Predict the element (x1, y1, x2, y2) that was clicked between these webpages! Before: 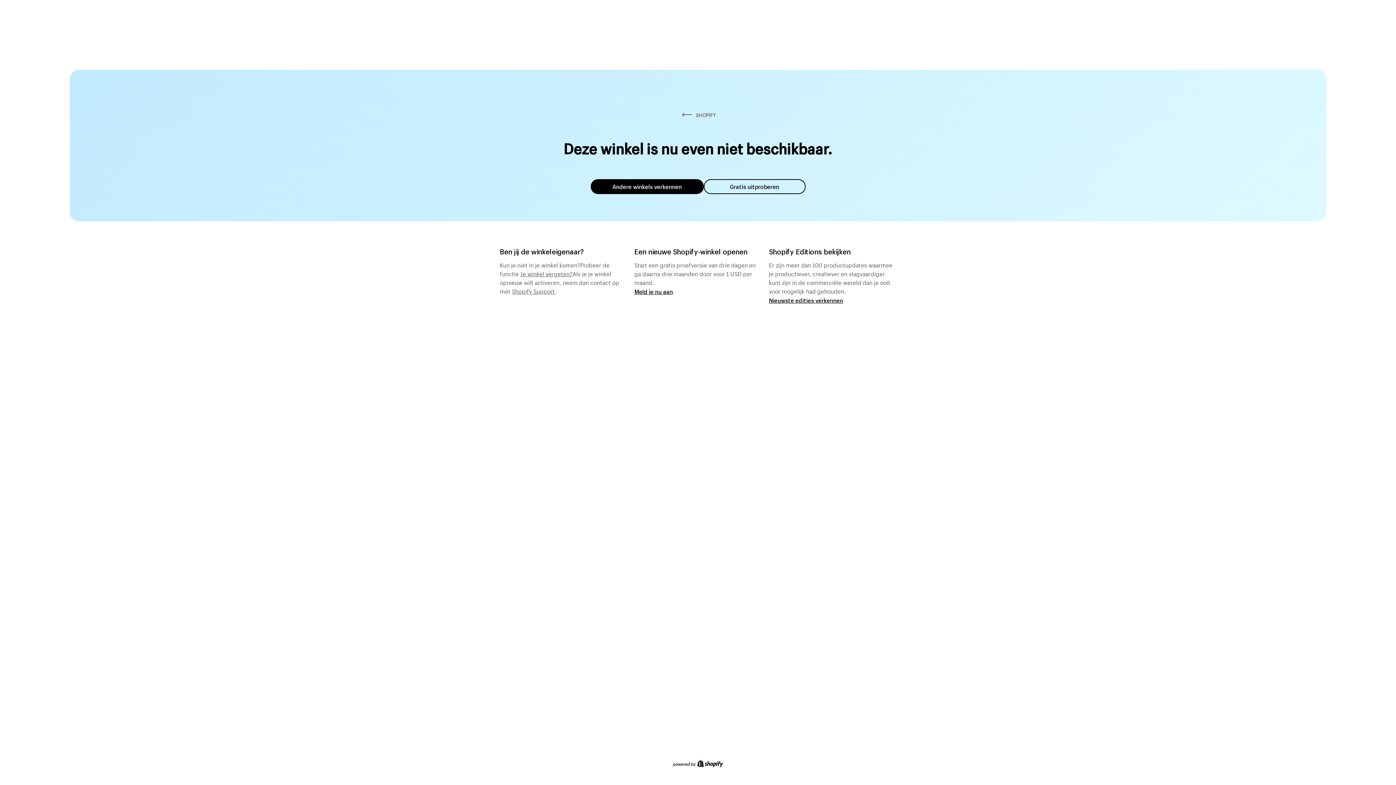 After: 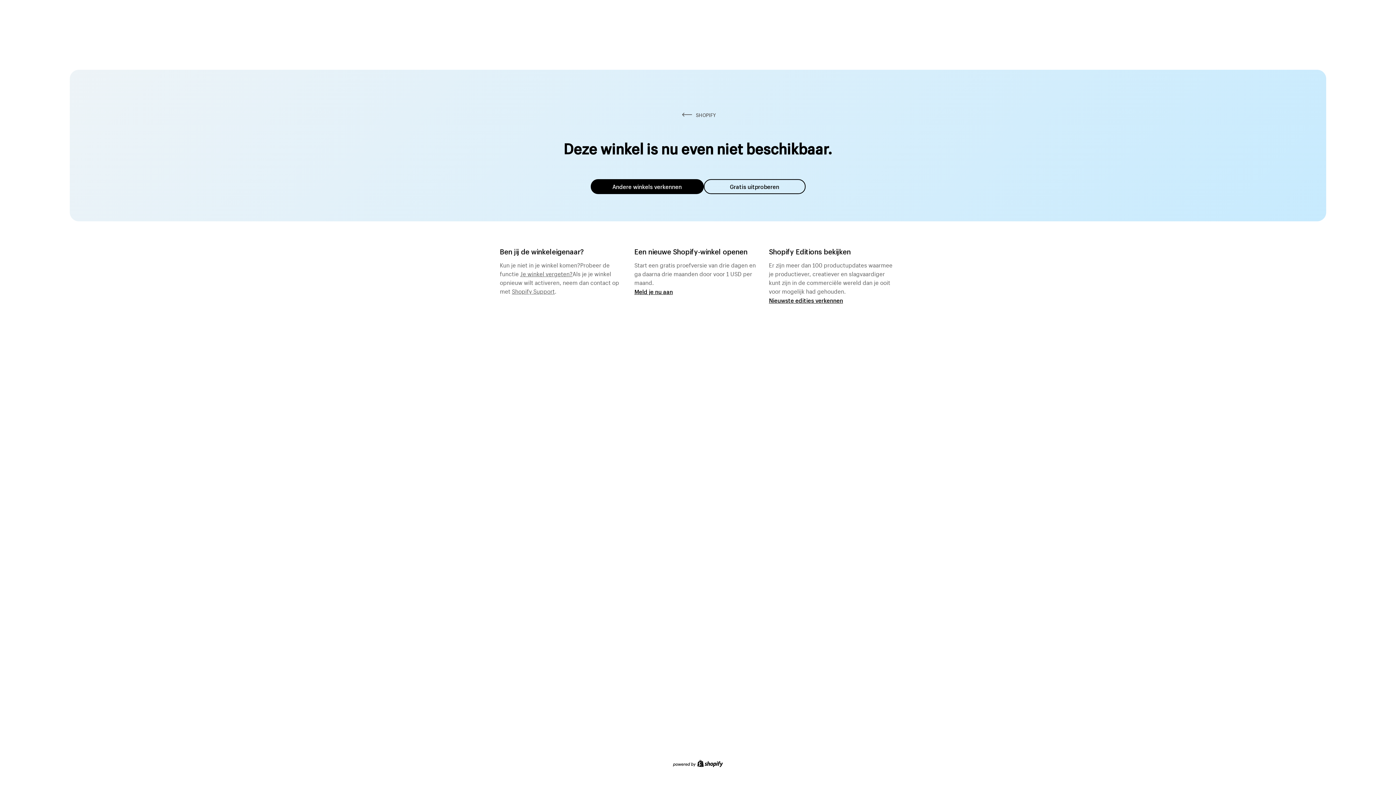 Action: bbox: (512, 285, 554, 295) label: Shopify Support